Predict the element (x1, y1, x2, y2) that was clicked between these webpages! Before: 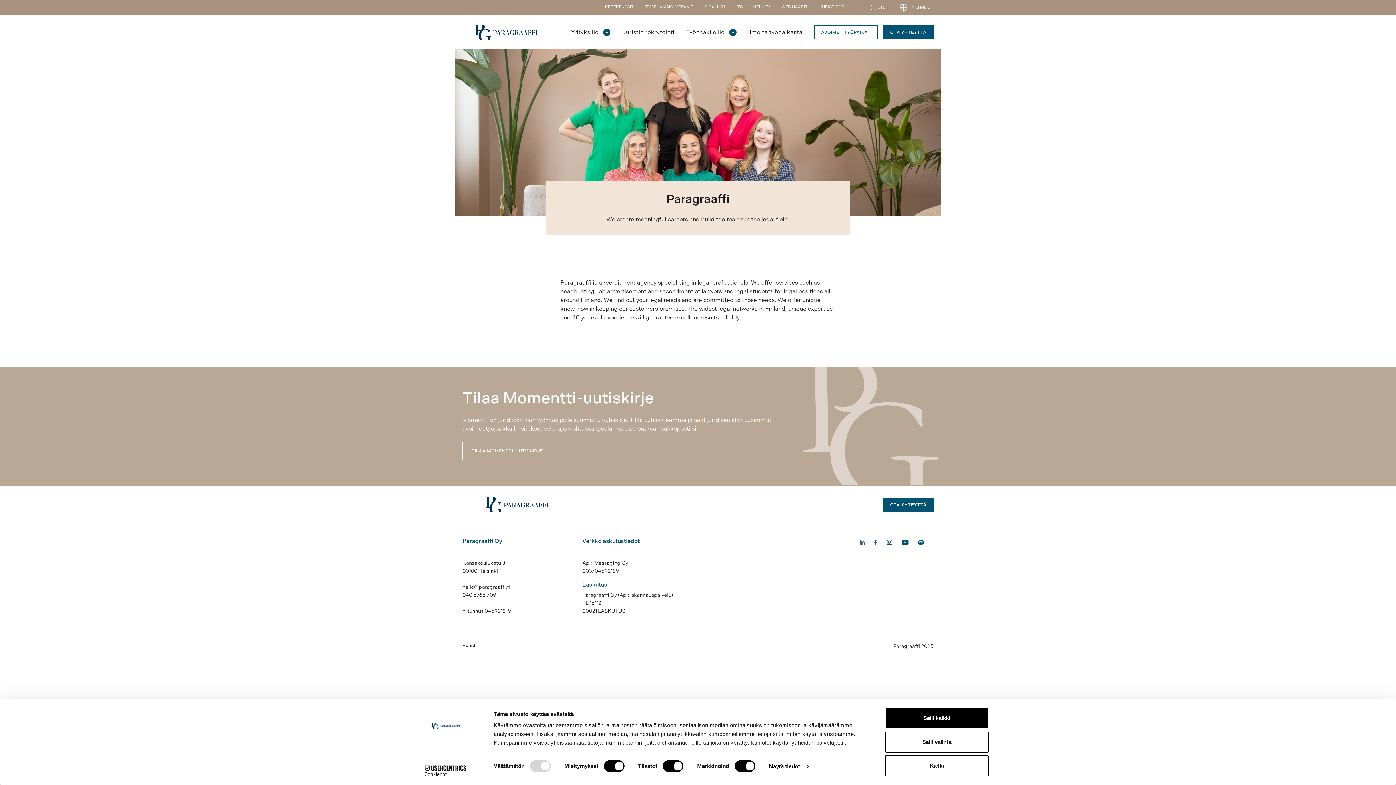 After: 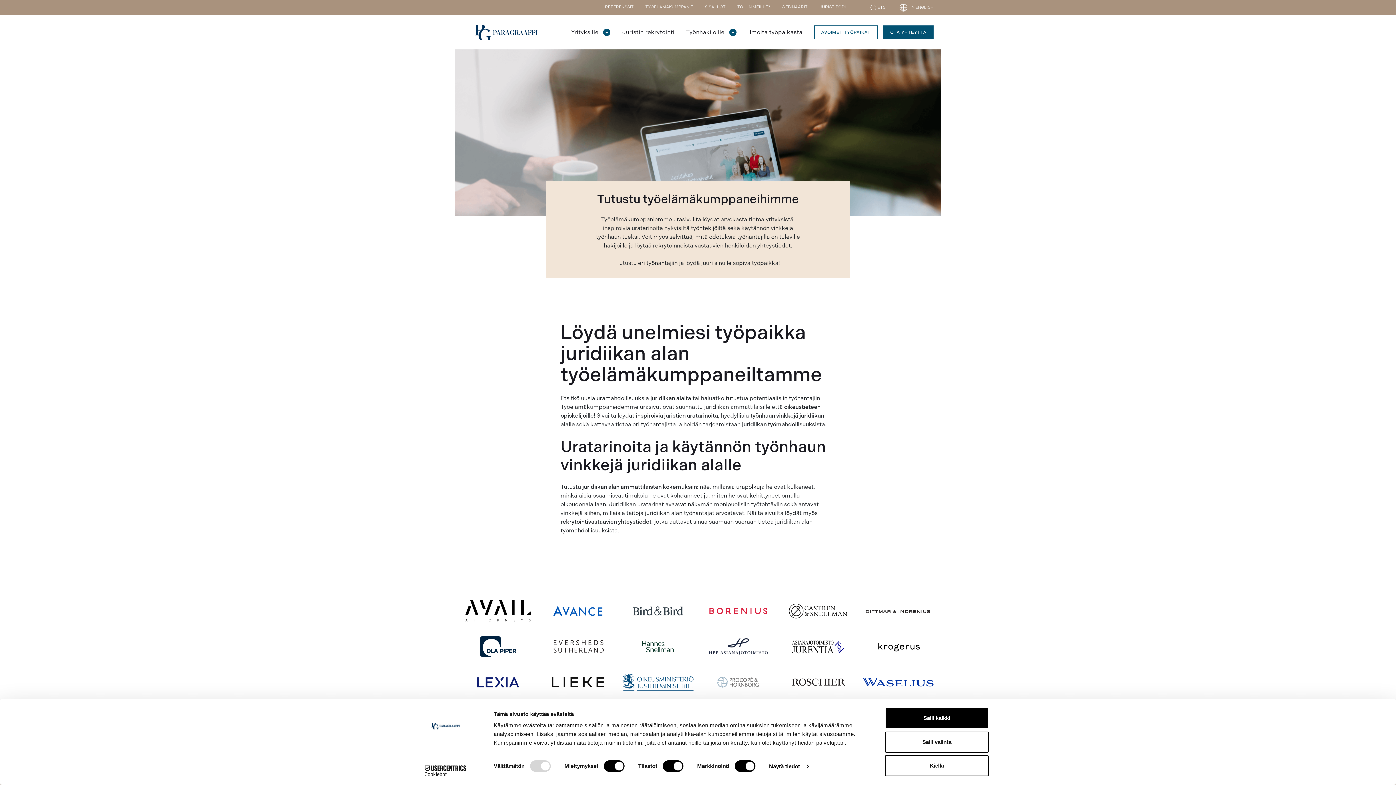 Action: bbox: (645, 2, 693, 11) label: TYÖELÄMÄKUMPPANIT